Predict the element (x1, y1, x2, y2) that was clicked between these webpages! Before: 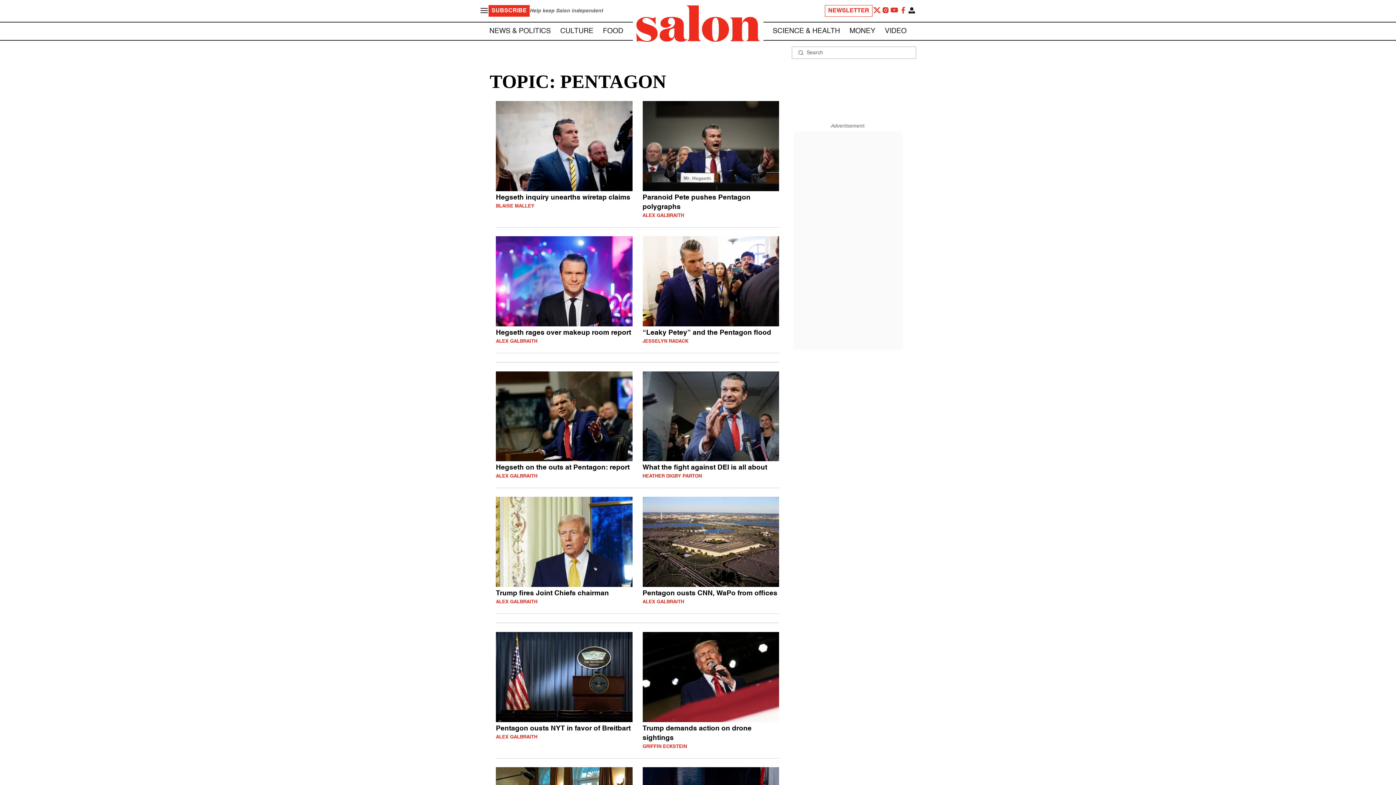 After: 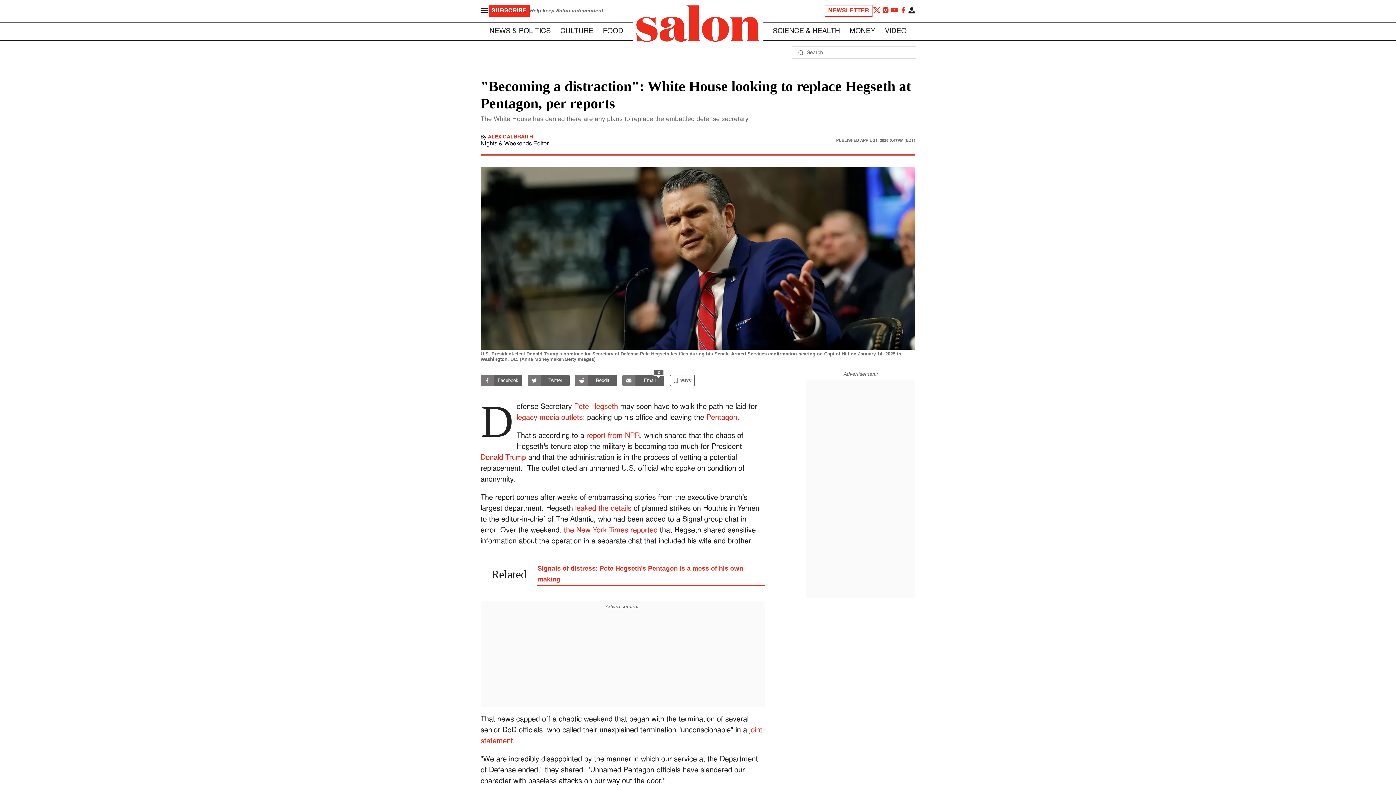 Action: label: Hegseth on the outs at Pentagon: report
ALEX GALBRAITH bbox: (496, 371, 632, 479)